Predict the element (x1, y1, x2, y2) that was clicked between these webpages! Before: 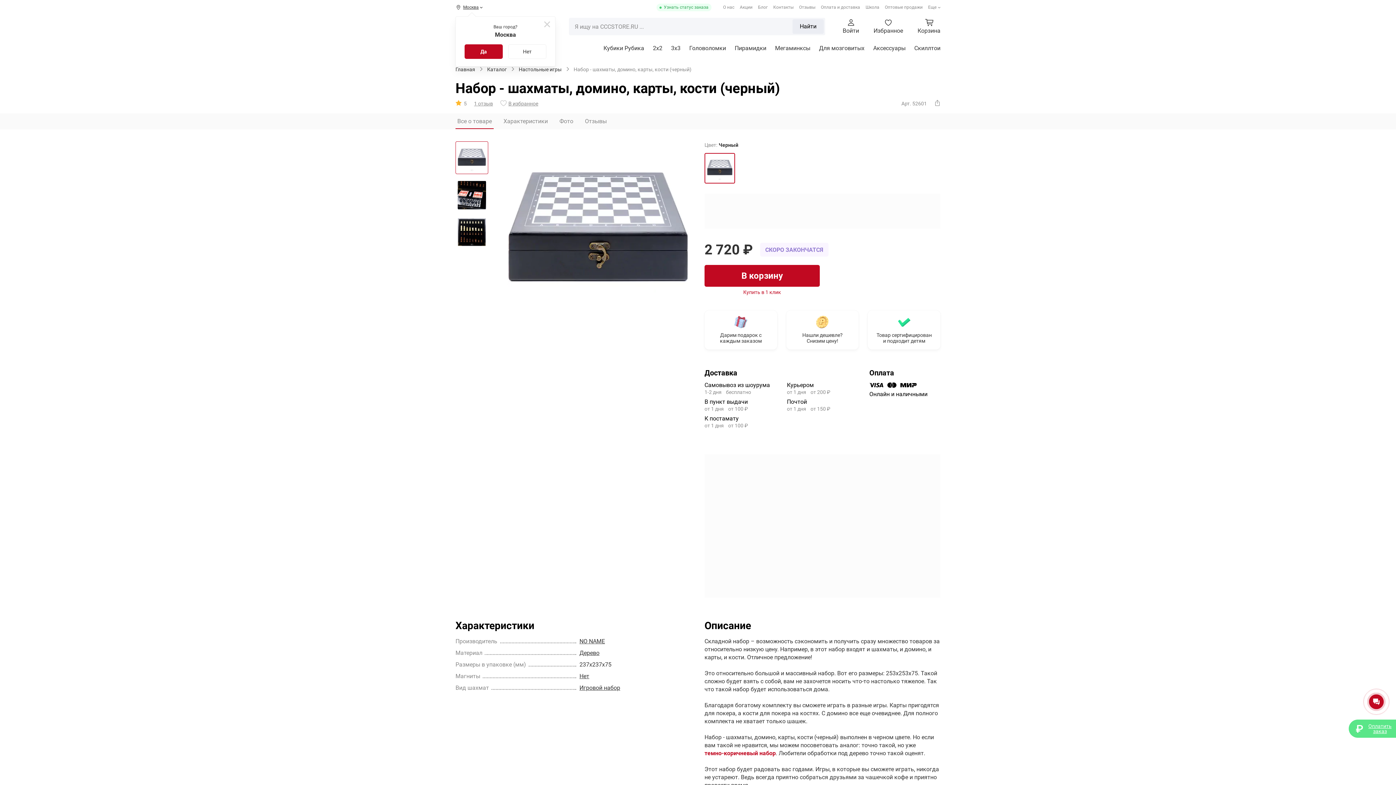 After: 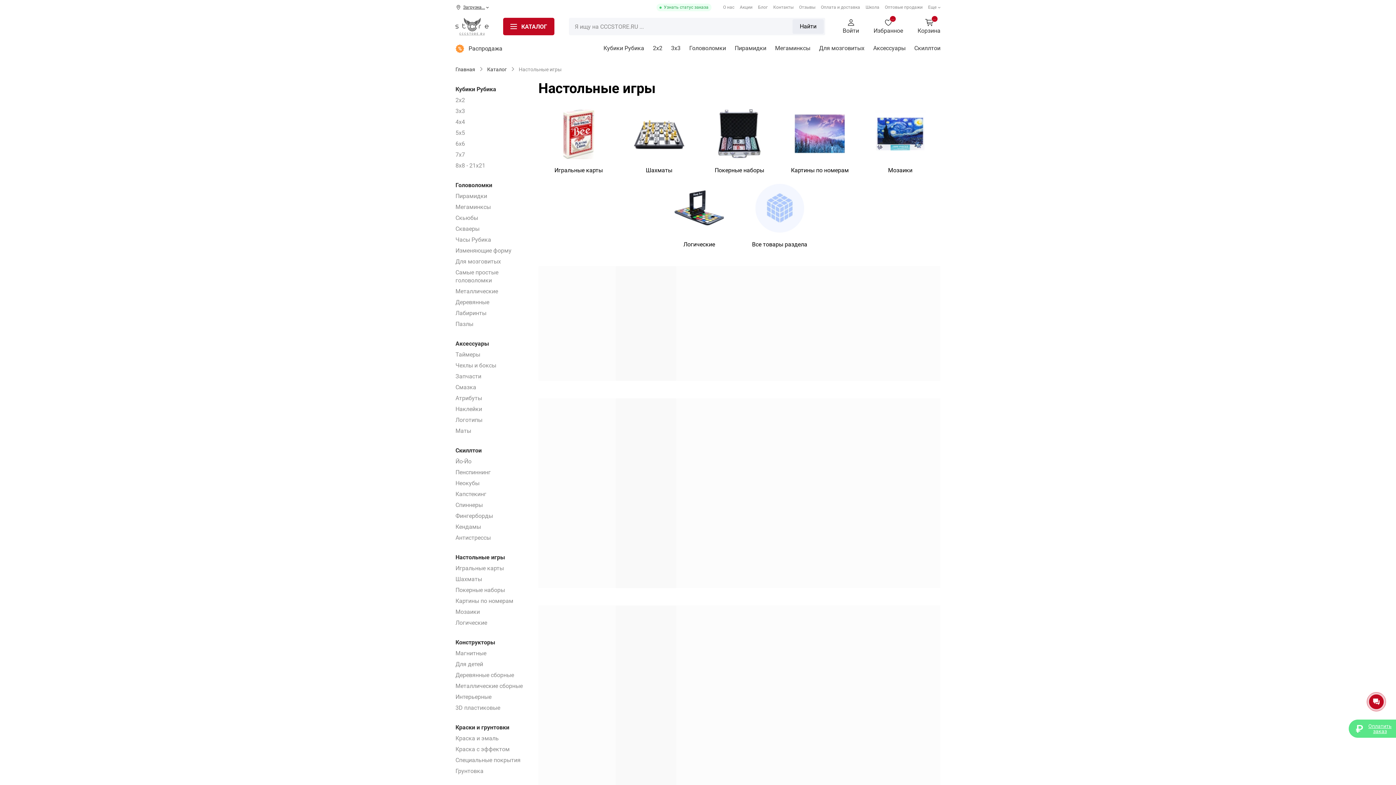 Action: bbox: (518, 65, 561, 73) label: Настольные игры